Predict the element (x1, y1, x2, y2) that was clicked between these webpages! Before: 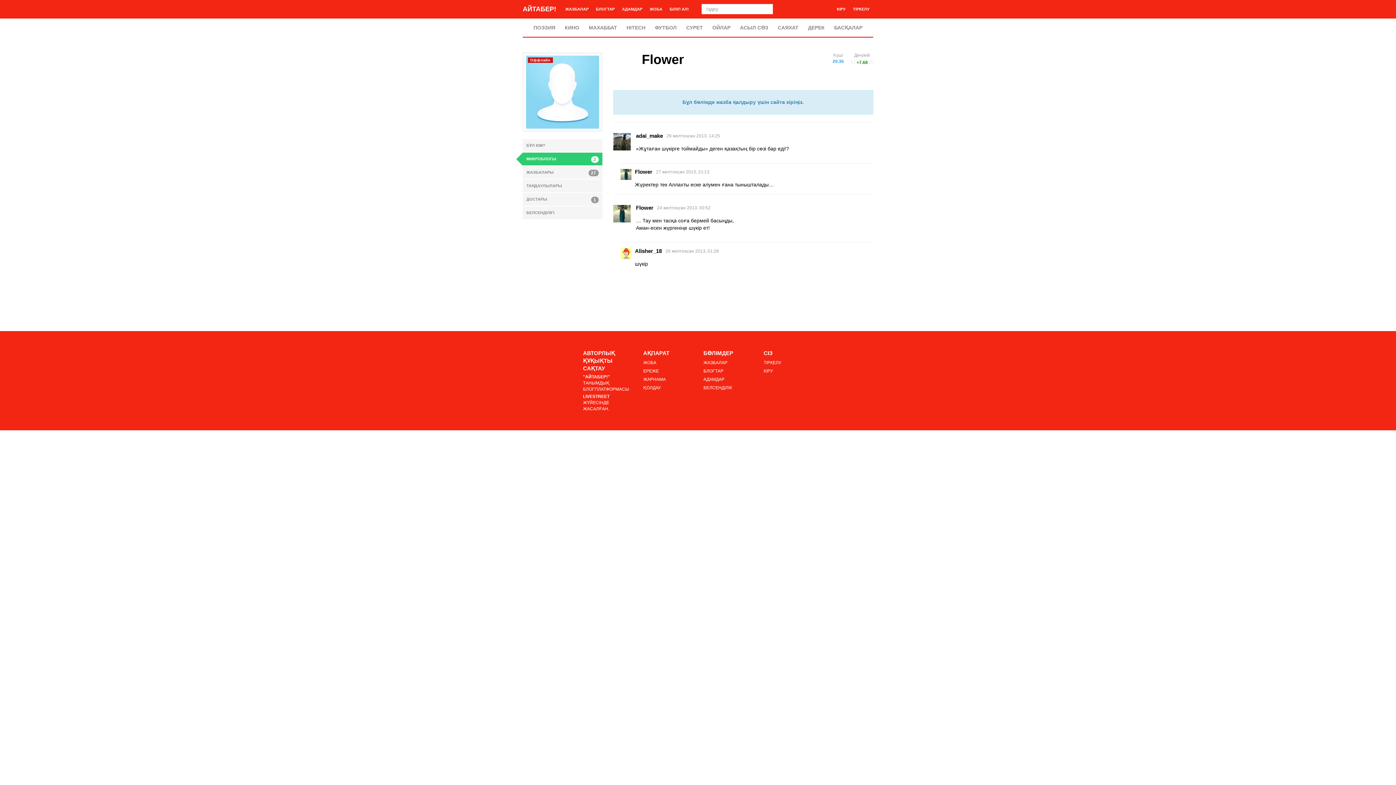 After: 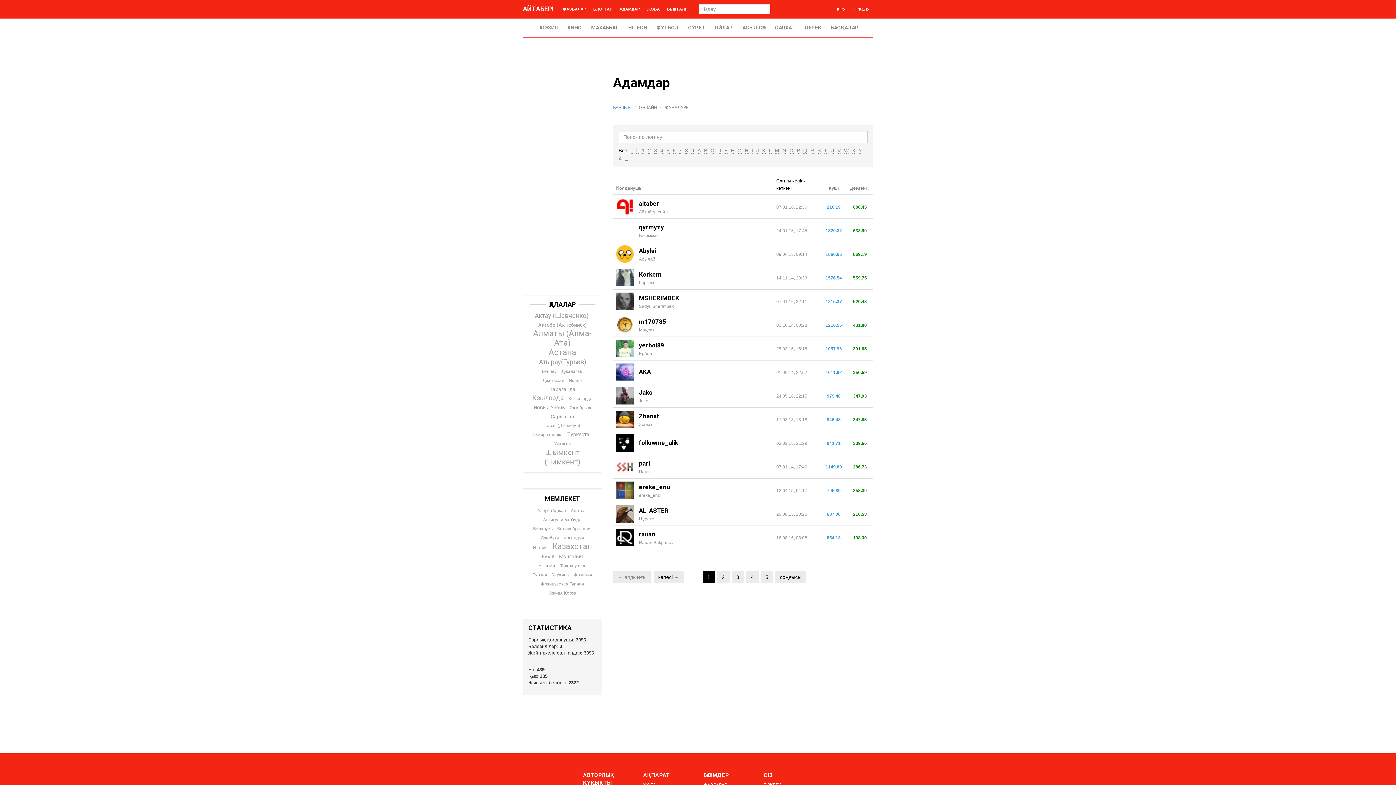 Action: bbox: (618, 0, 646, 18) label: АДАМДАР